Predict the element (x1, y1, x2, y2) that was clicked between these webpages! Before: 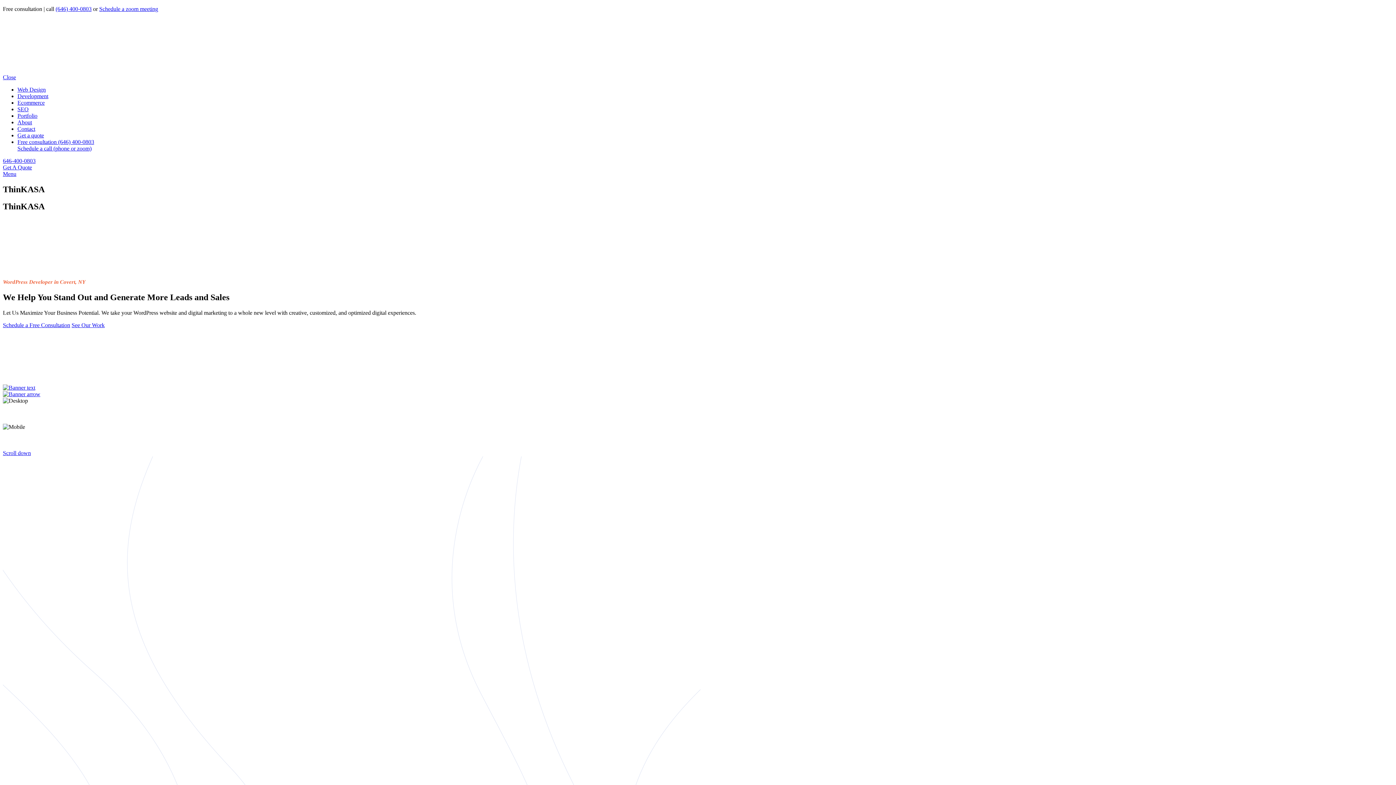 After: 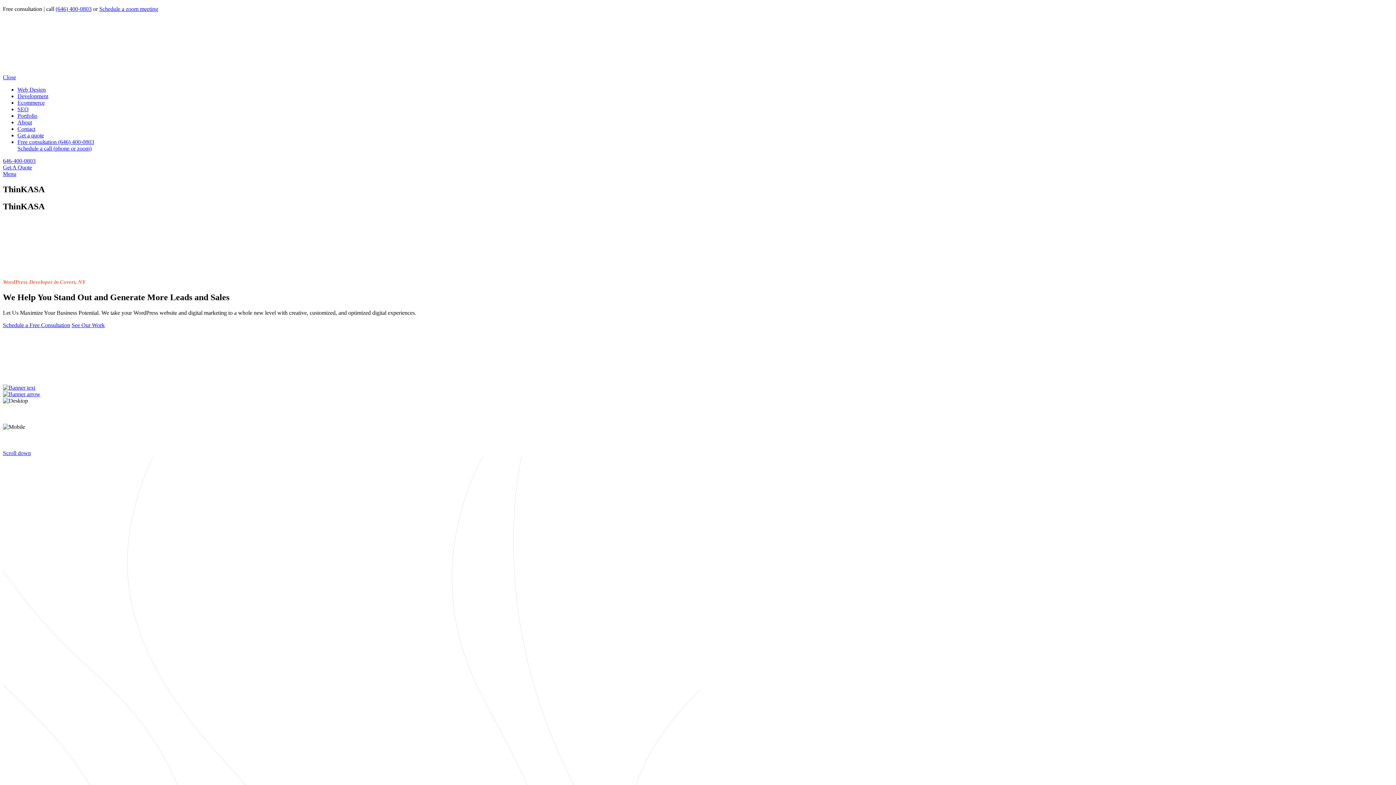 Action: bbox: (2, 157, 35, 164) label: 646-400-0803